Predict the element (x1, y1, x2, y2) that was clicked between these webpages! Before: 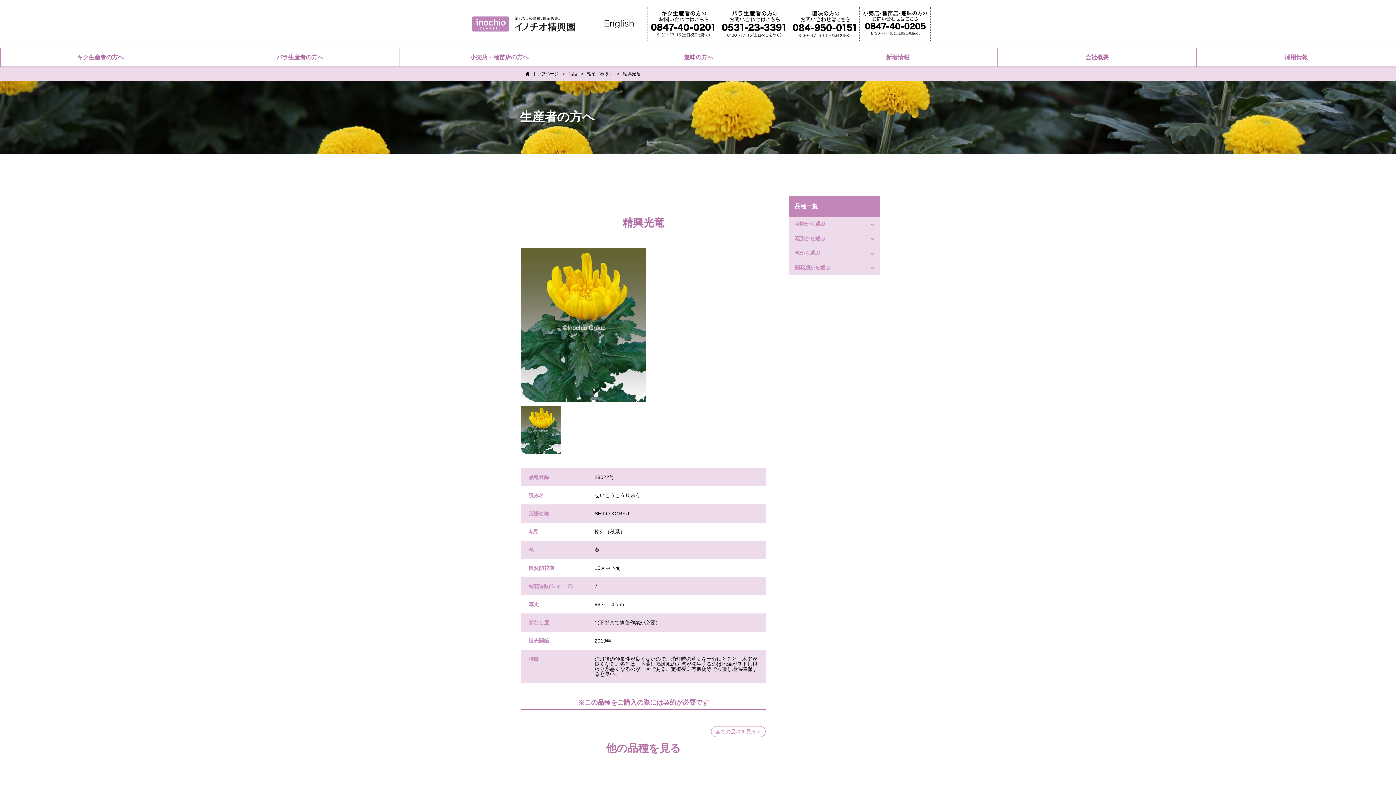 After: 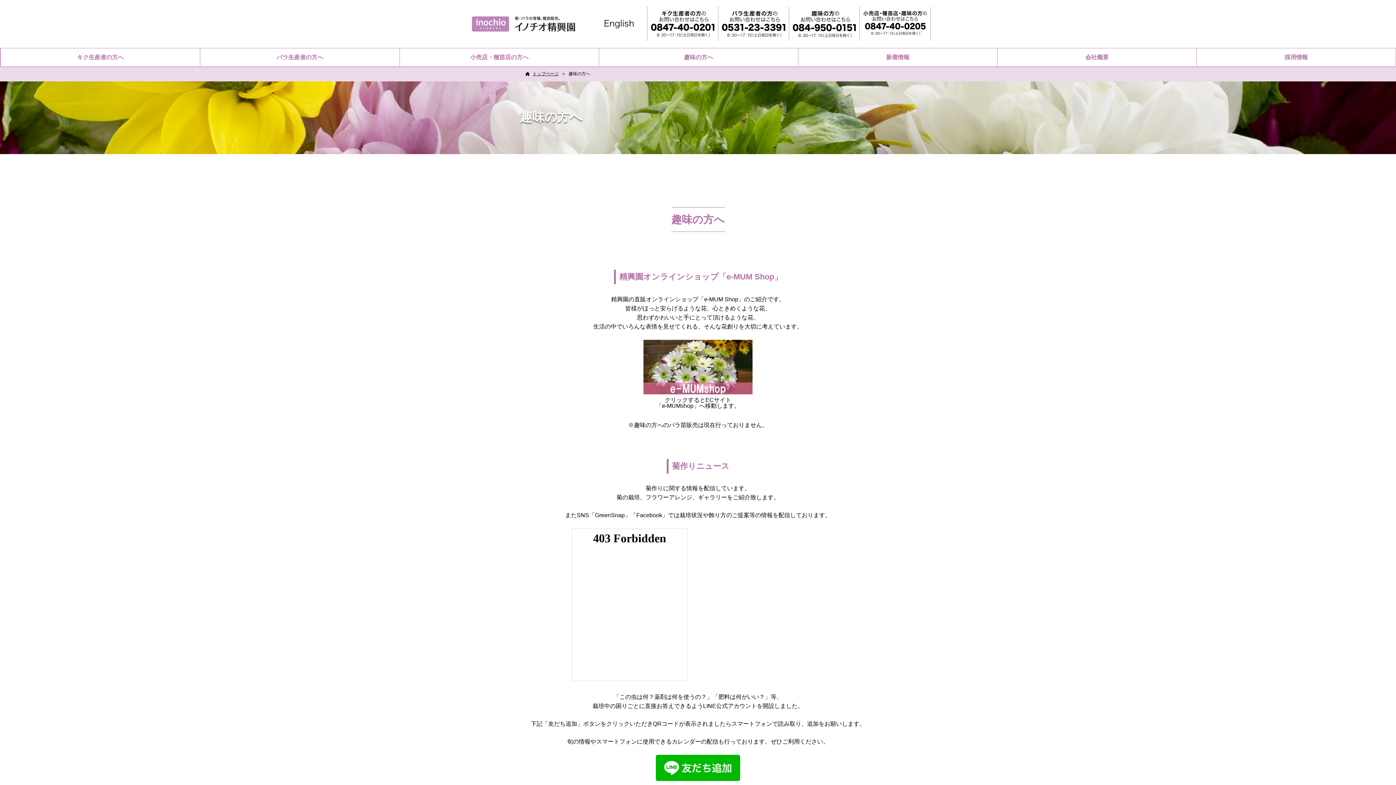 Action: label: 趣味の方へ bbox: (599, 54, 798, 60)